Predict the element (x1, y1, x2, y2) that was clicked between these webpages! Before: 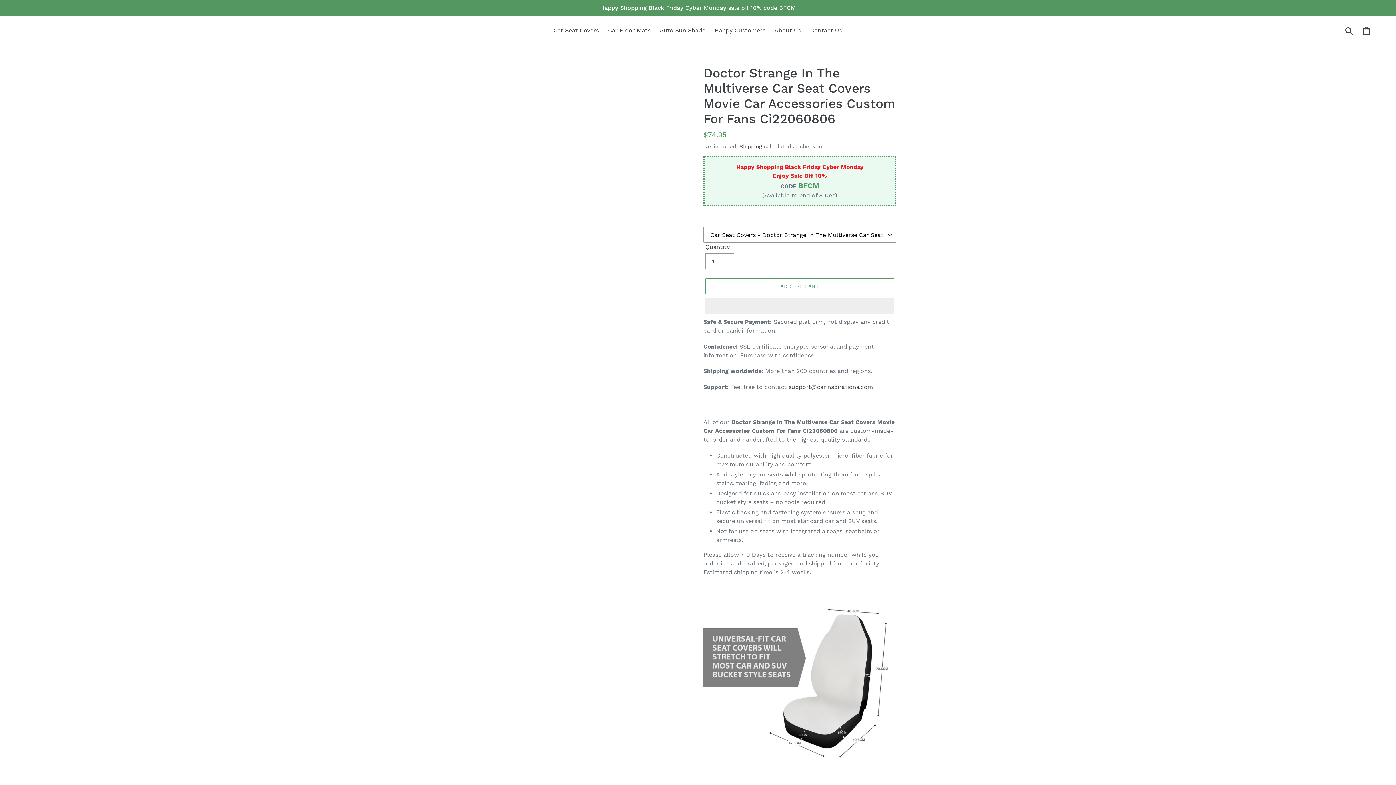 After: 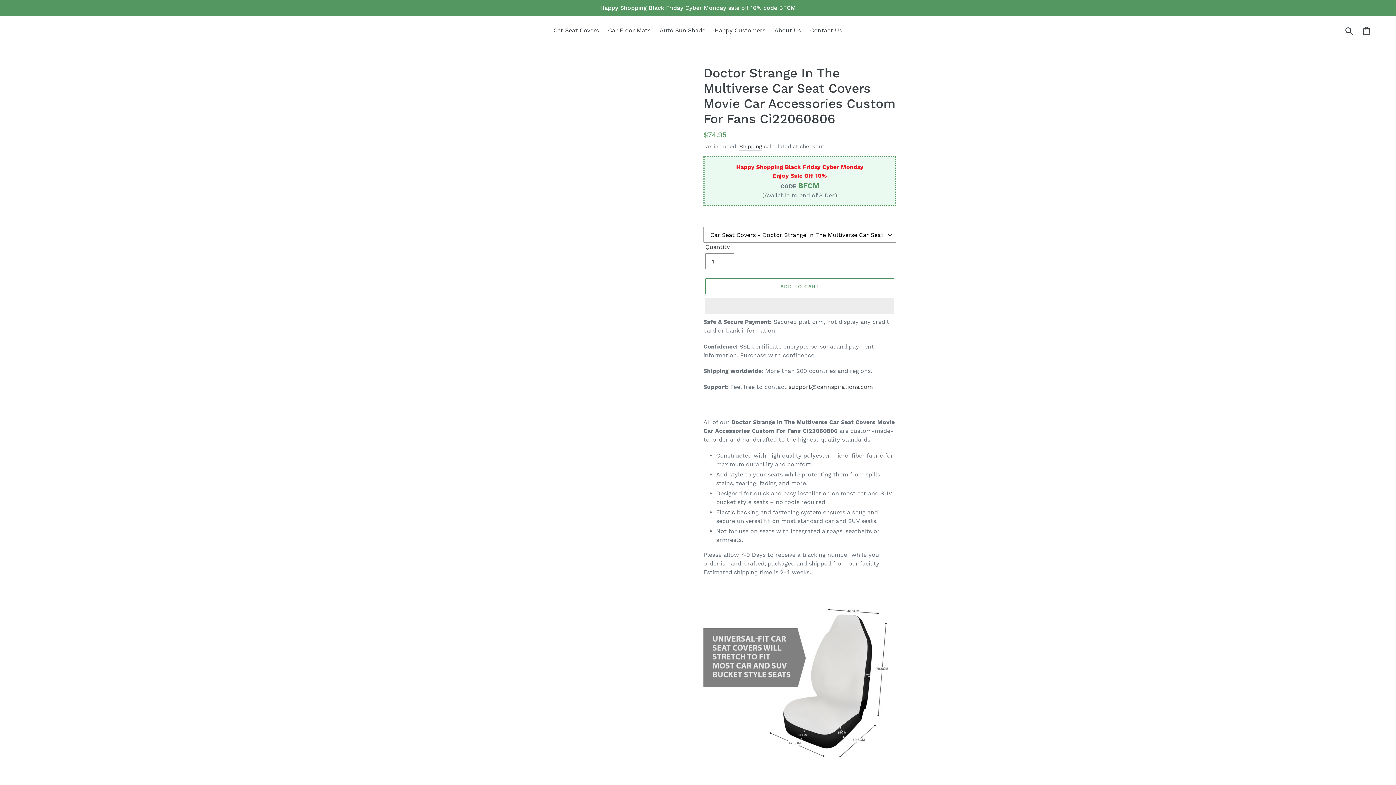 Action: bbox: (705, 298, 894, 314) label:  